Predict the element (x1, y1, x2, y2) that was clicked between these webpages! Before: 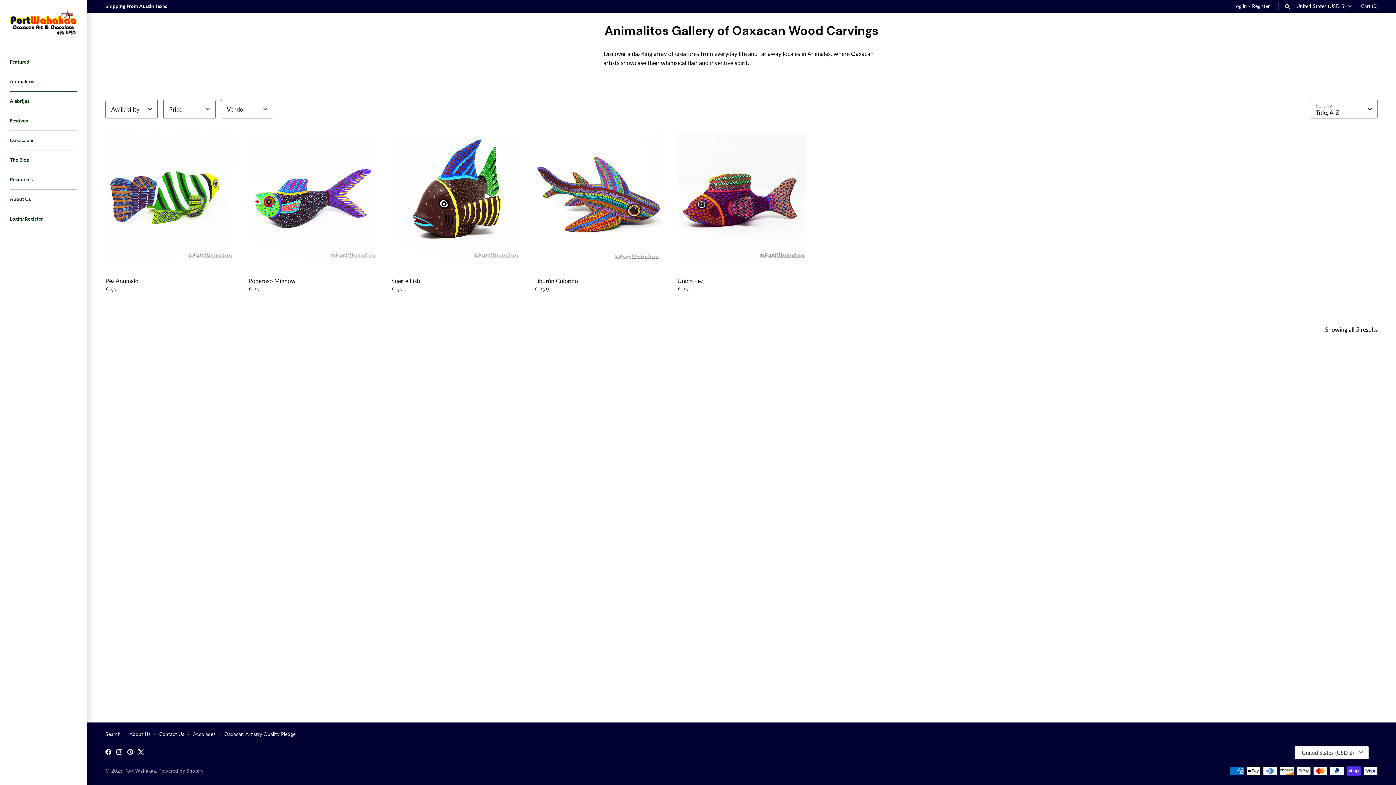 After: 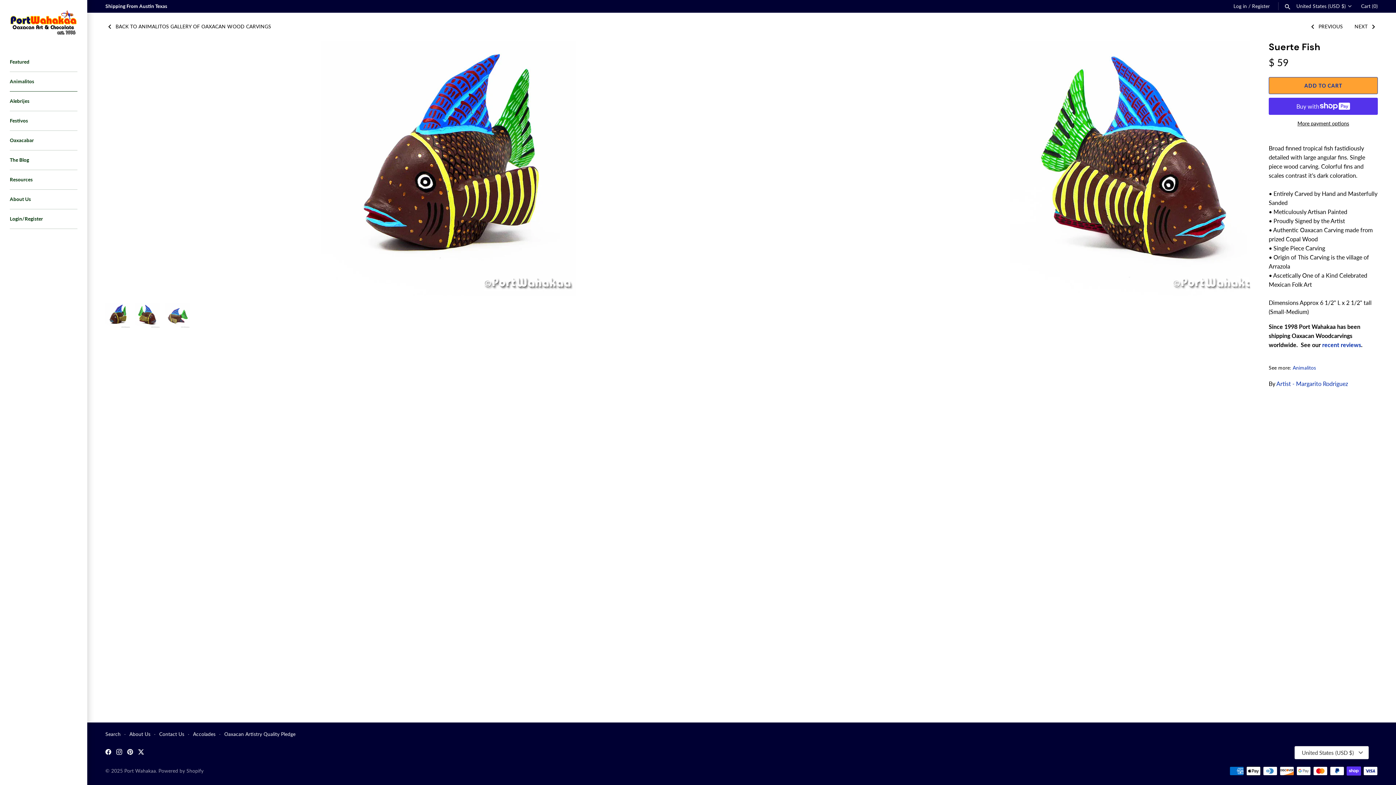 Action: bbox: (391, 133, 519, 261)